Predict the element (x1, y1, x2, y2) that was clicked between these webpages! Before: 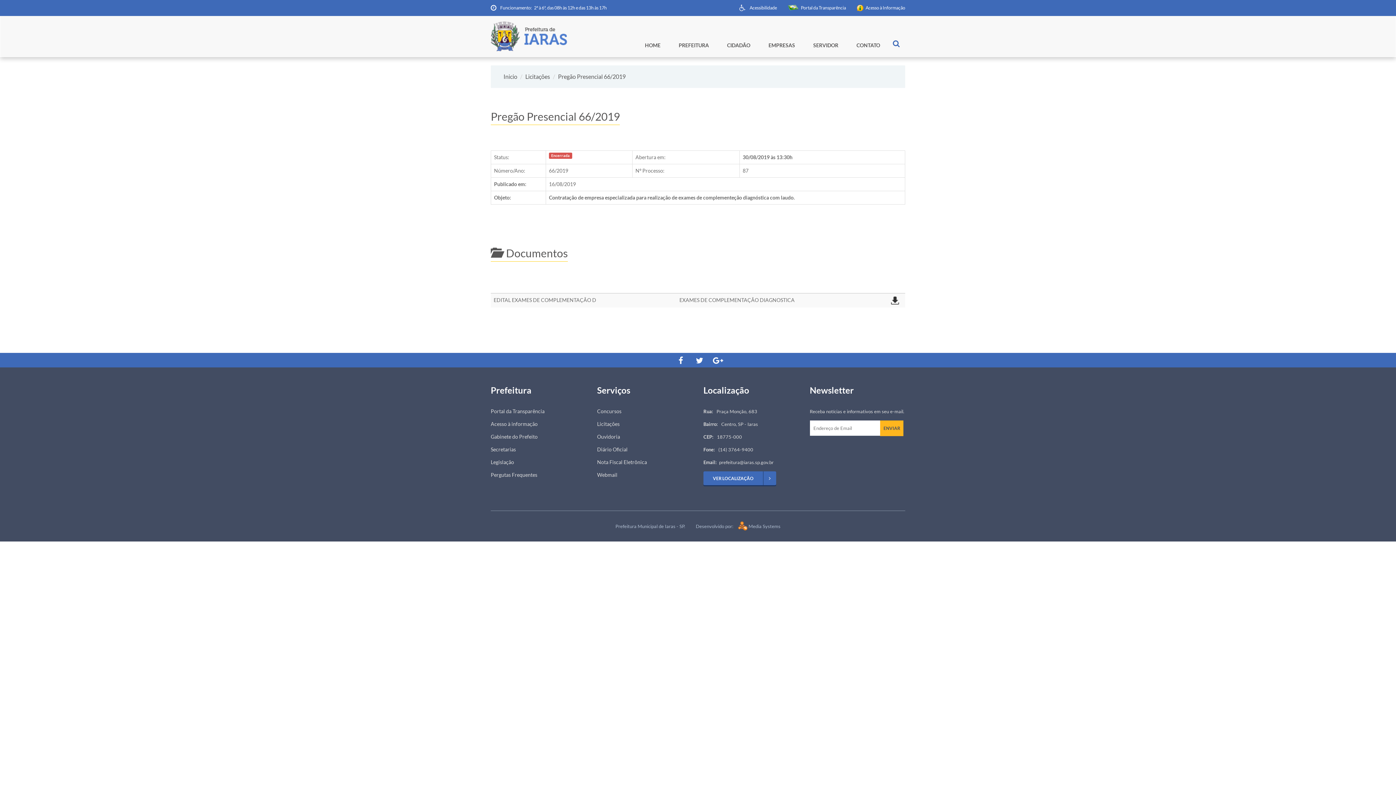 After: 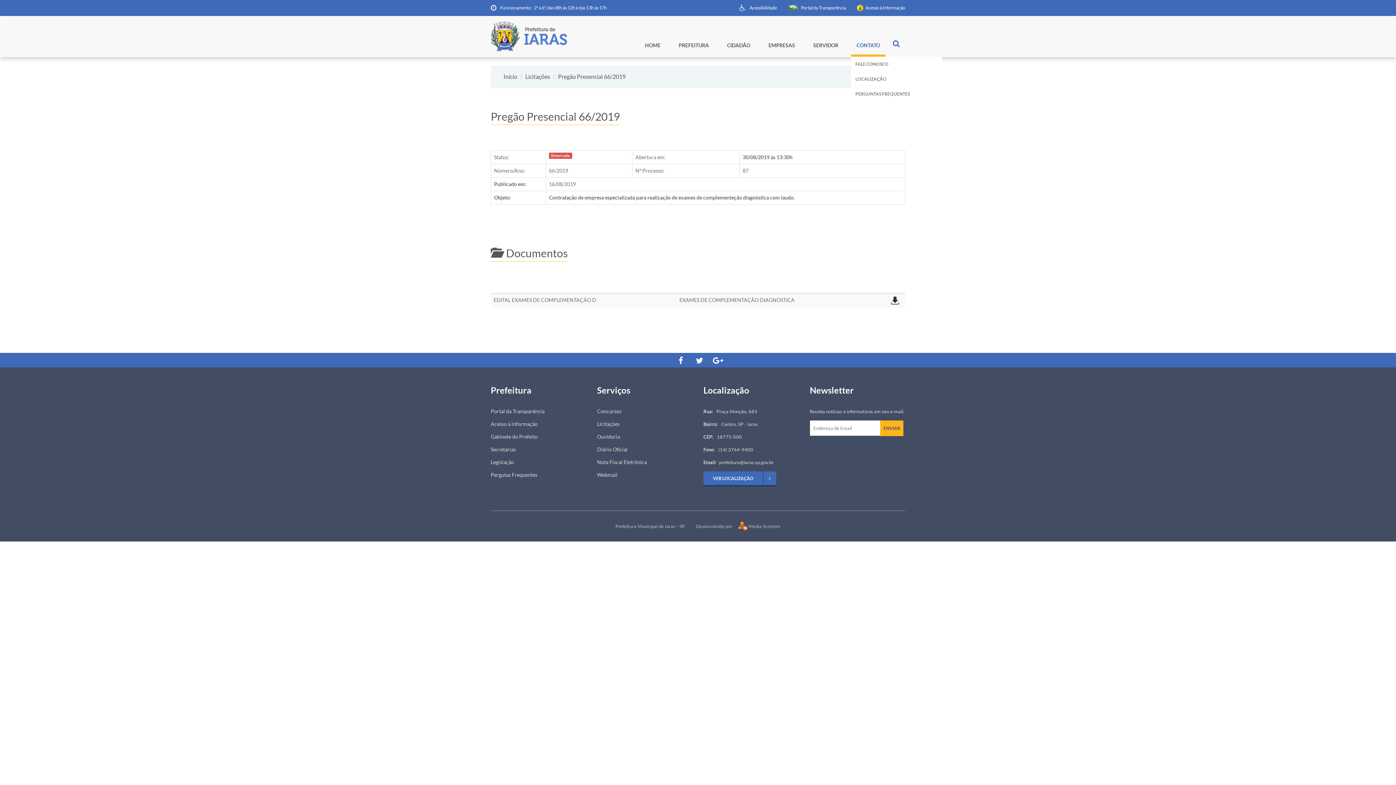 Action: label: CONTATO bbox: (851, 19, 885, 54)